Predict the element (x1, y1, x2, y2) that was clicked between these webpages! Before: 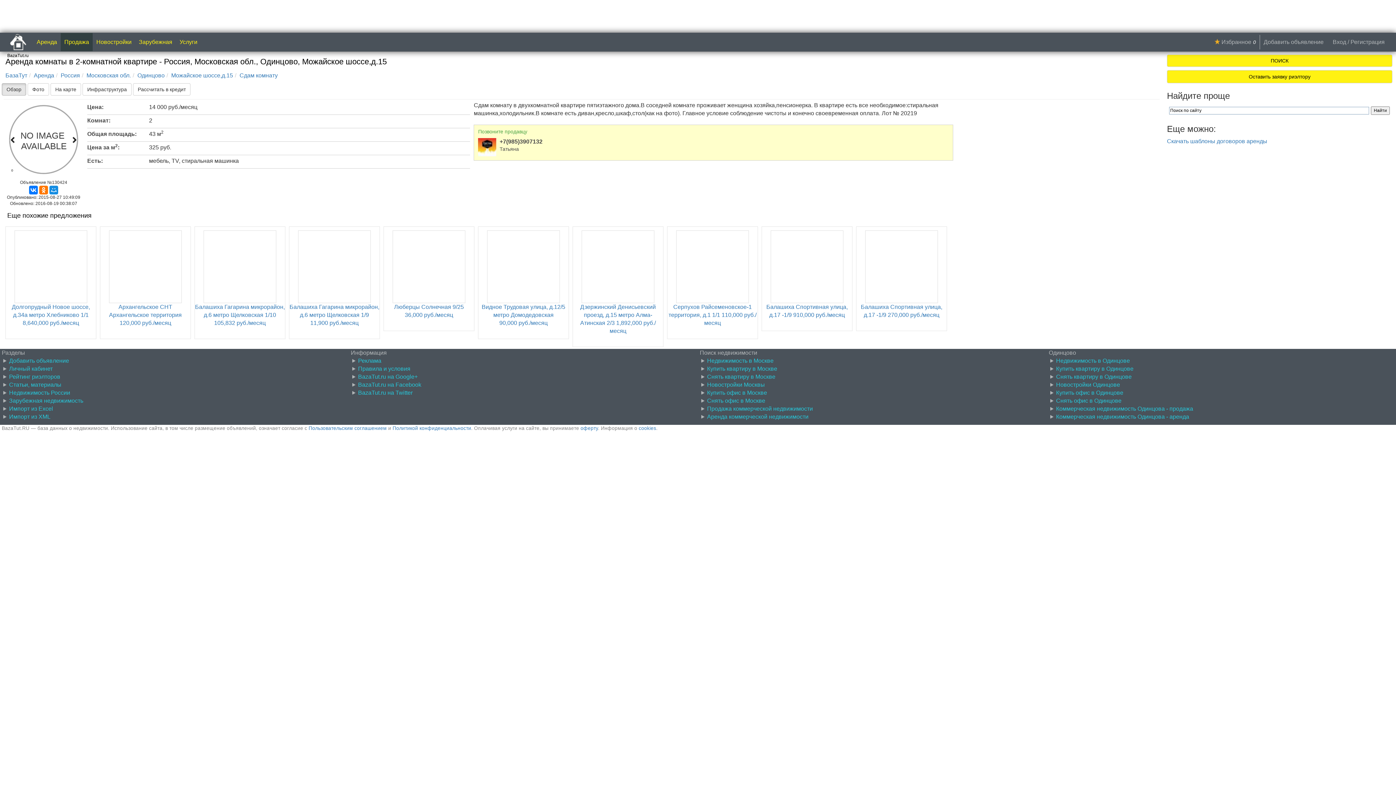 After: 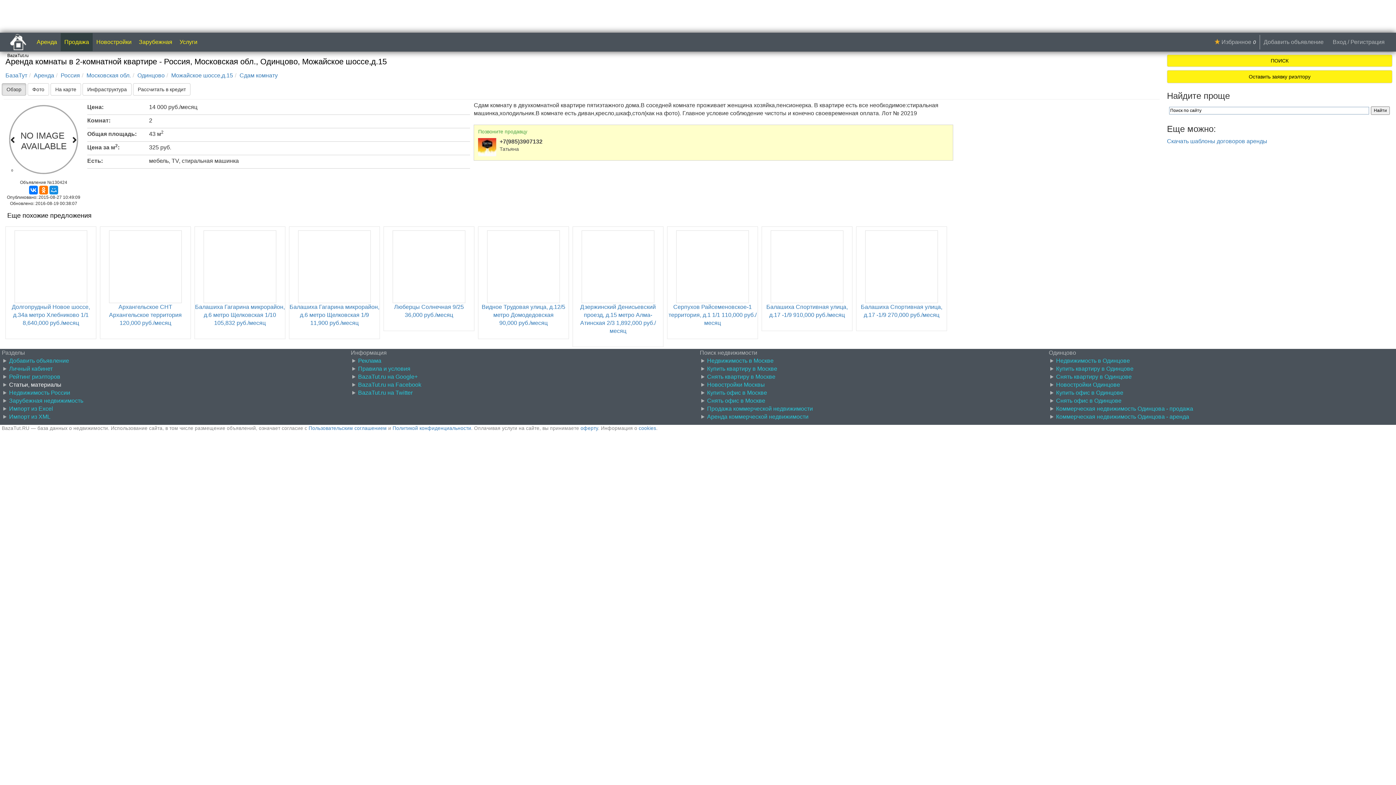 Action: label: Статьи, материалы bbox: (9, 381, 61, 388)